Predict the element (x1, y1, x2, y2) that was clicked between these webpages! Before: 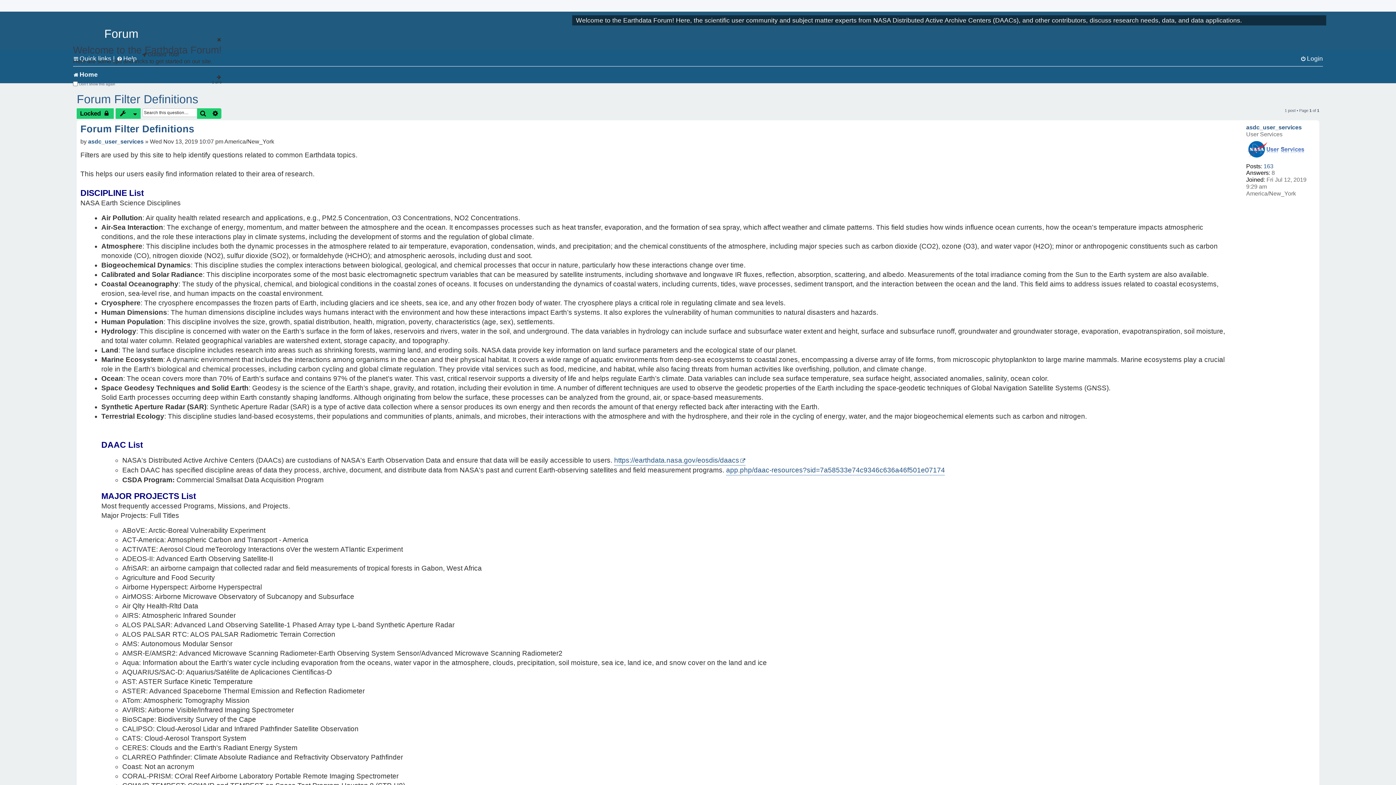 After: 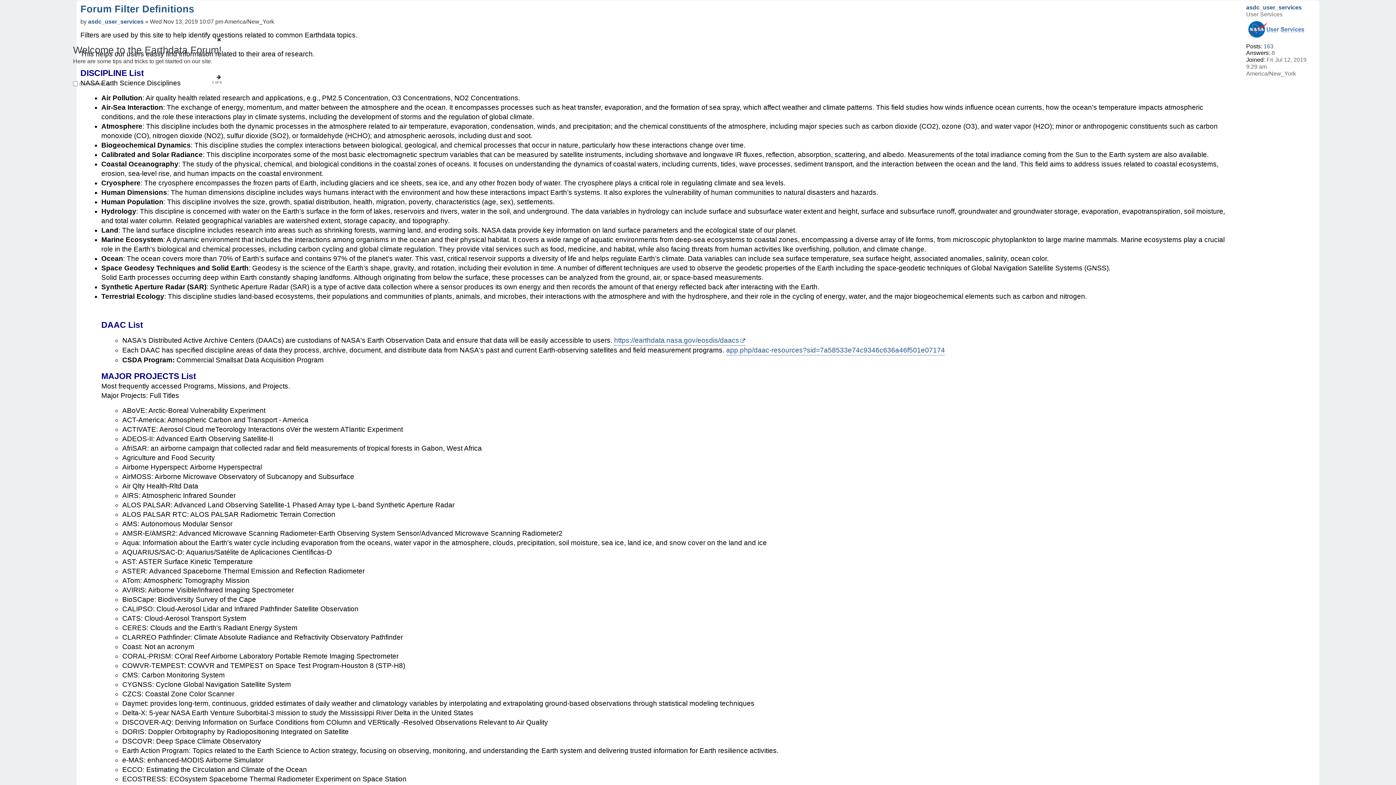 Action: label: Forum Filter Definitions bbox: (80, 122, 211, 135)